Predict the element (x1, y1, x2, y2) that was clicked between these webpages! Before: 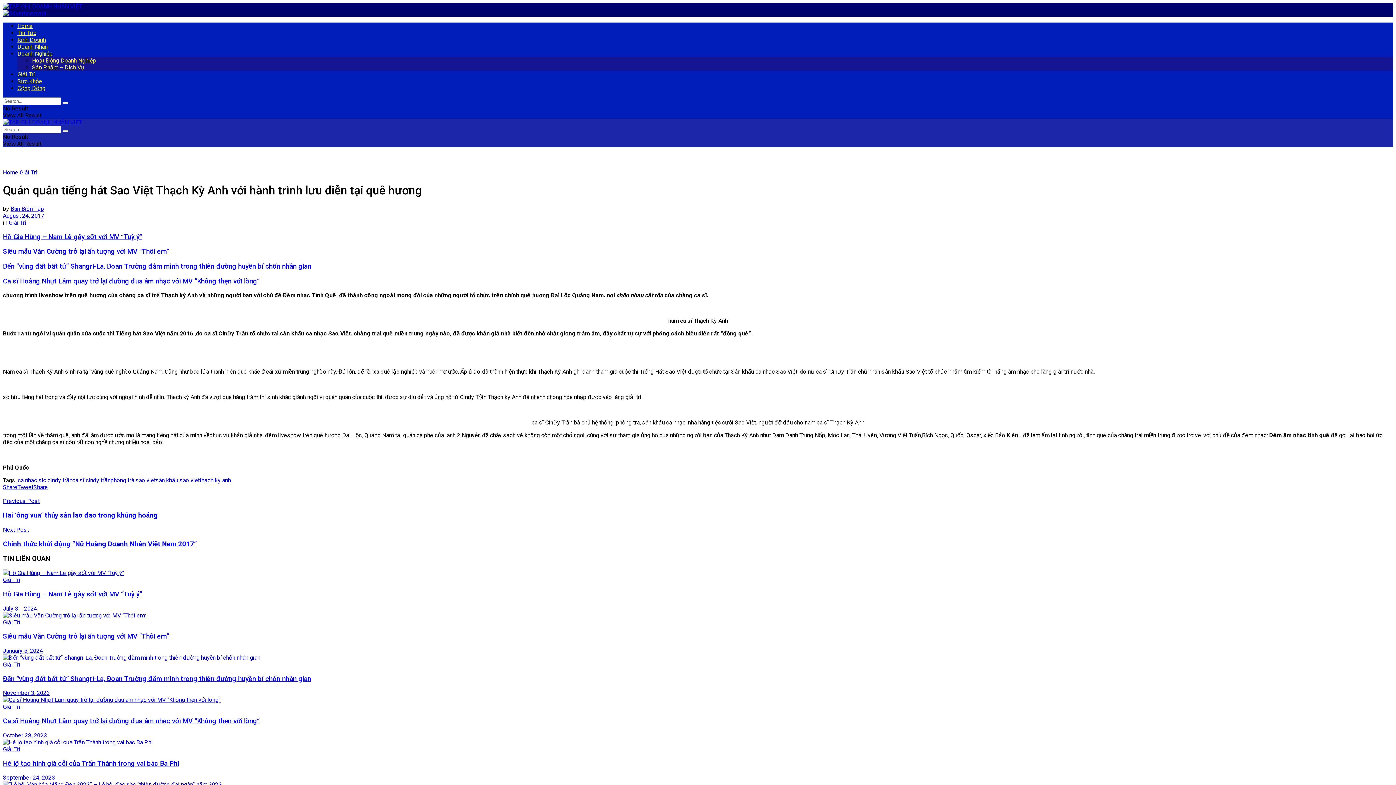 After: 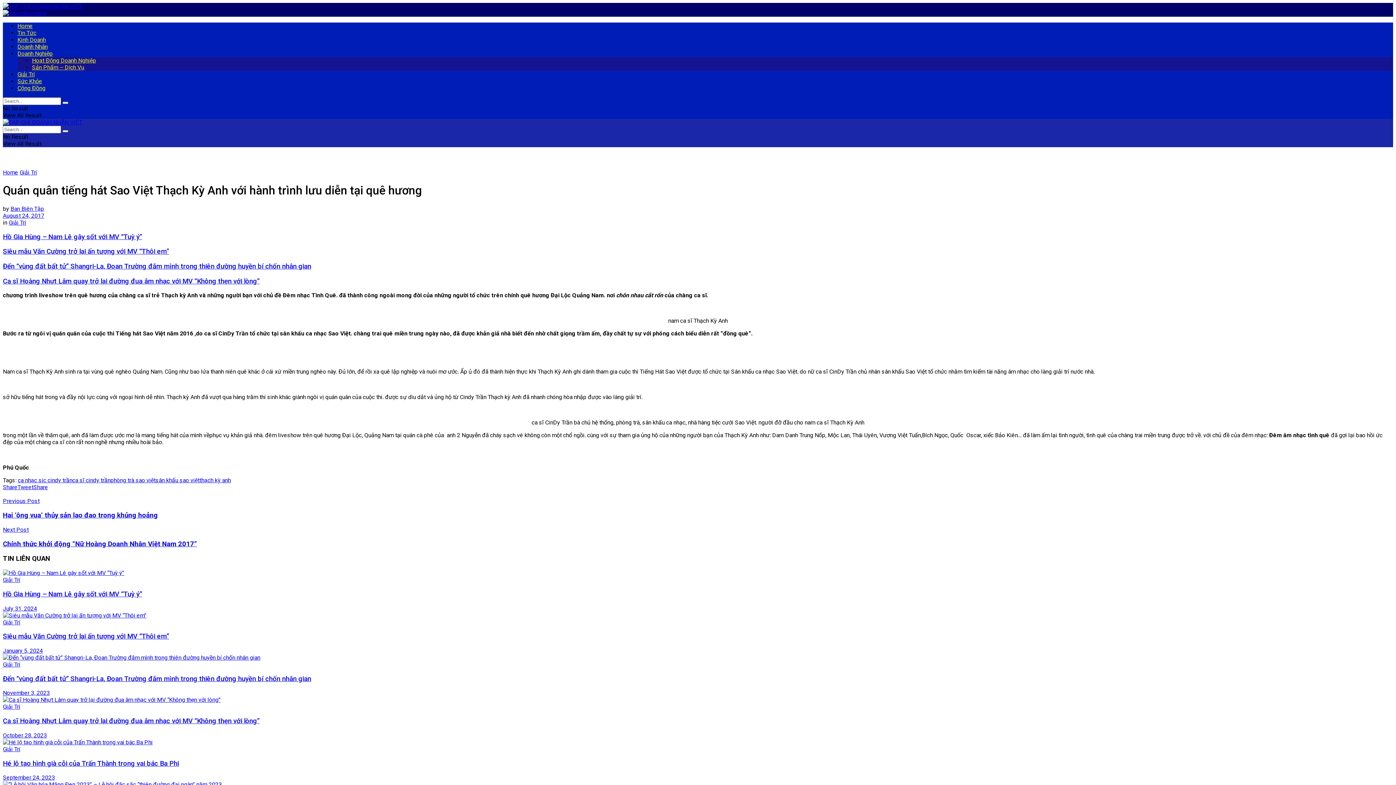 Action: bbox: (2, 212, 44, 219) label: August 24, 2017